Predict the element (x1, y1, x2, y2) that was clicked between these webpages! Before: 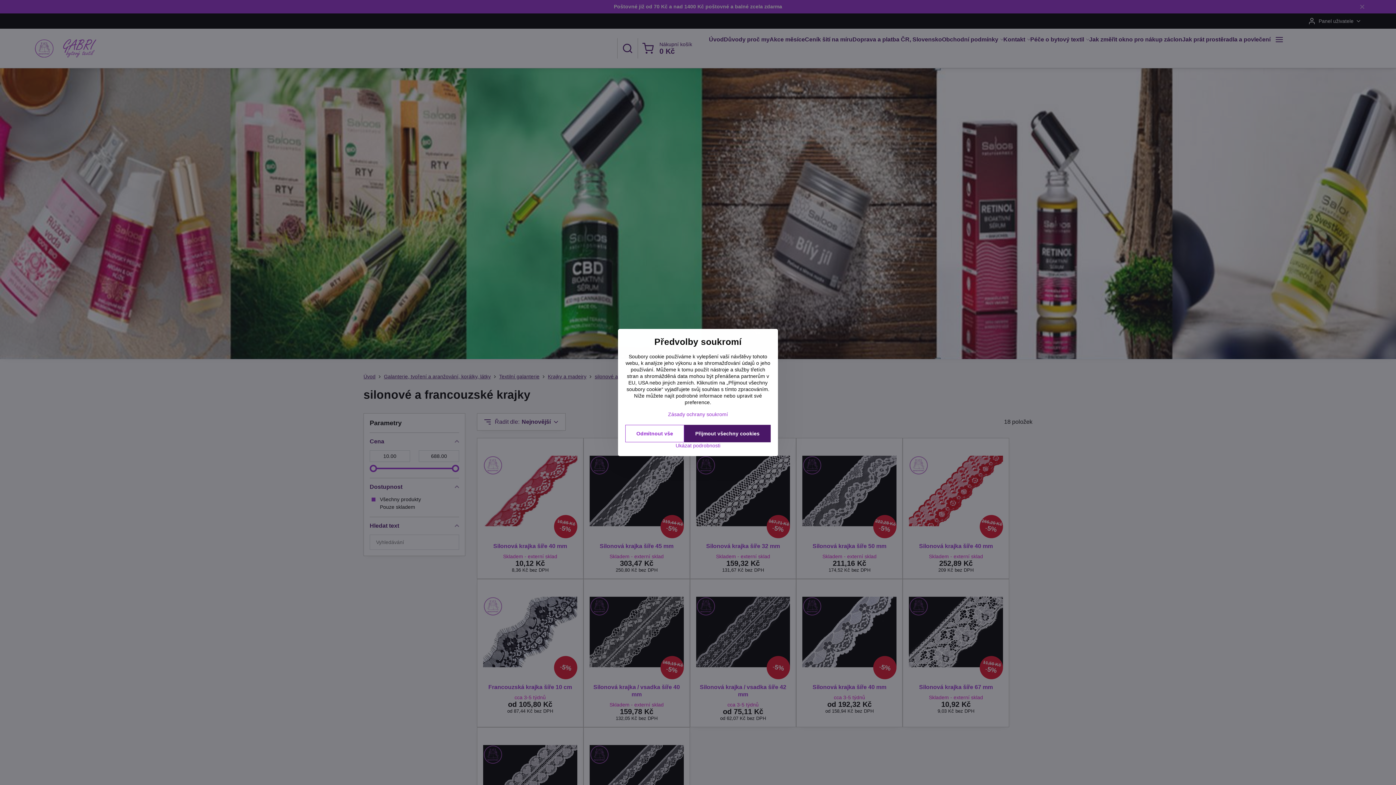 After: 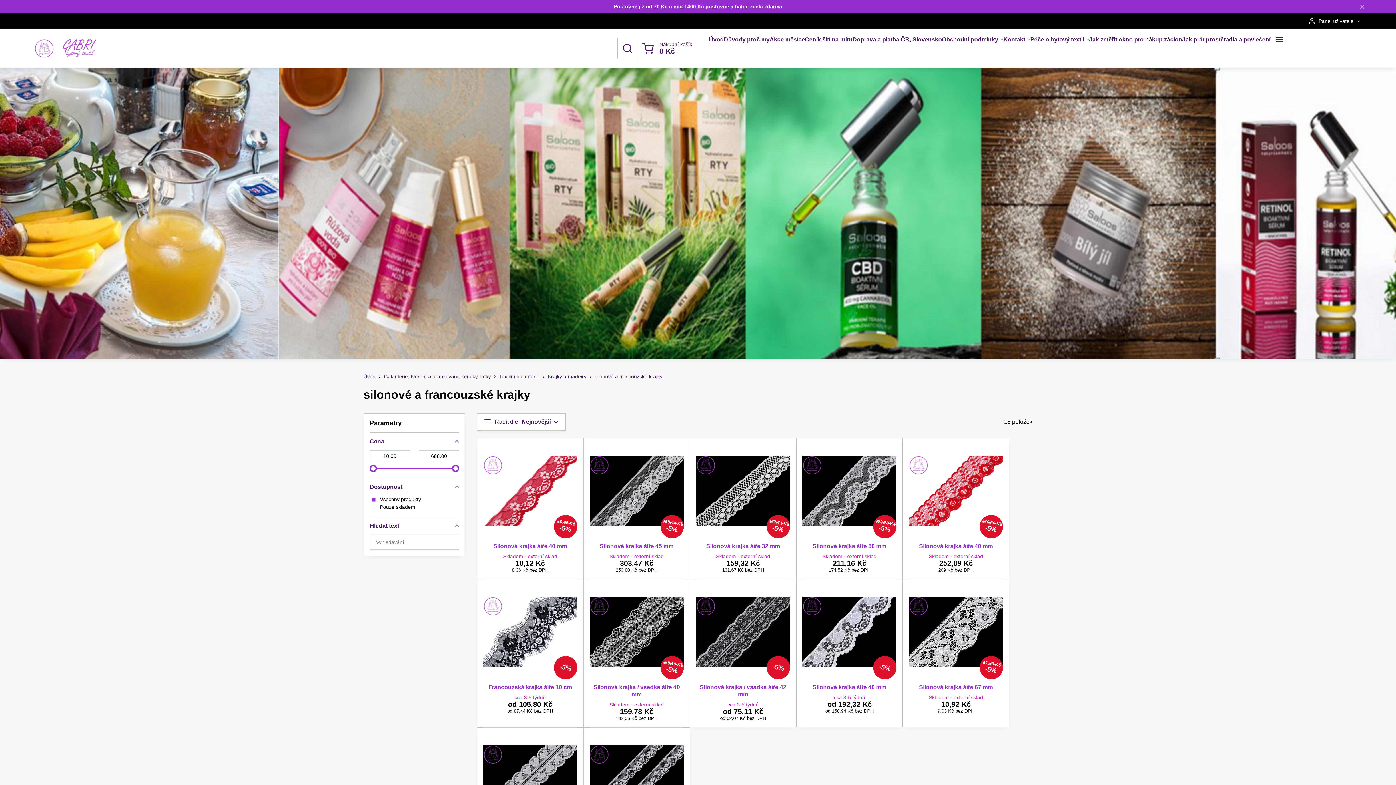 Action: bbox: (684, 425, 770, 442) label: Přijmout všechny cookies